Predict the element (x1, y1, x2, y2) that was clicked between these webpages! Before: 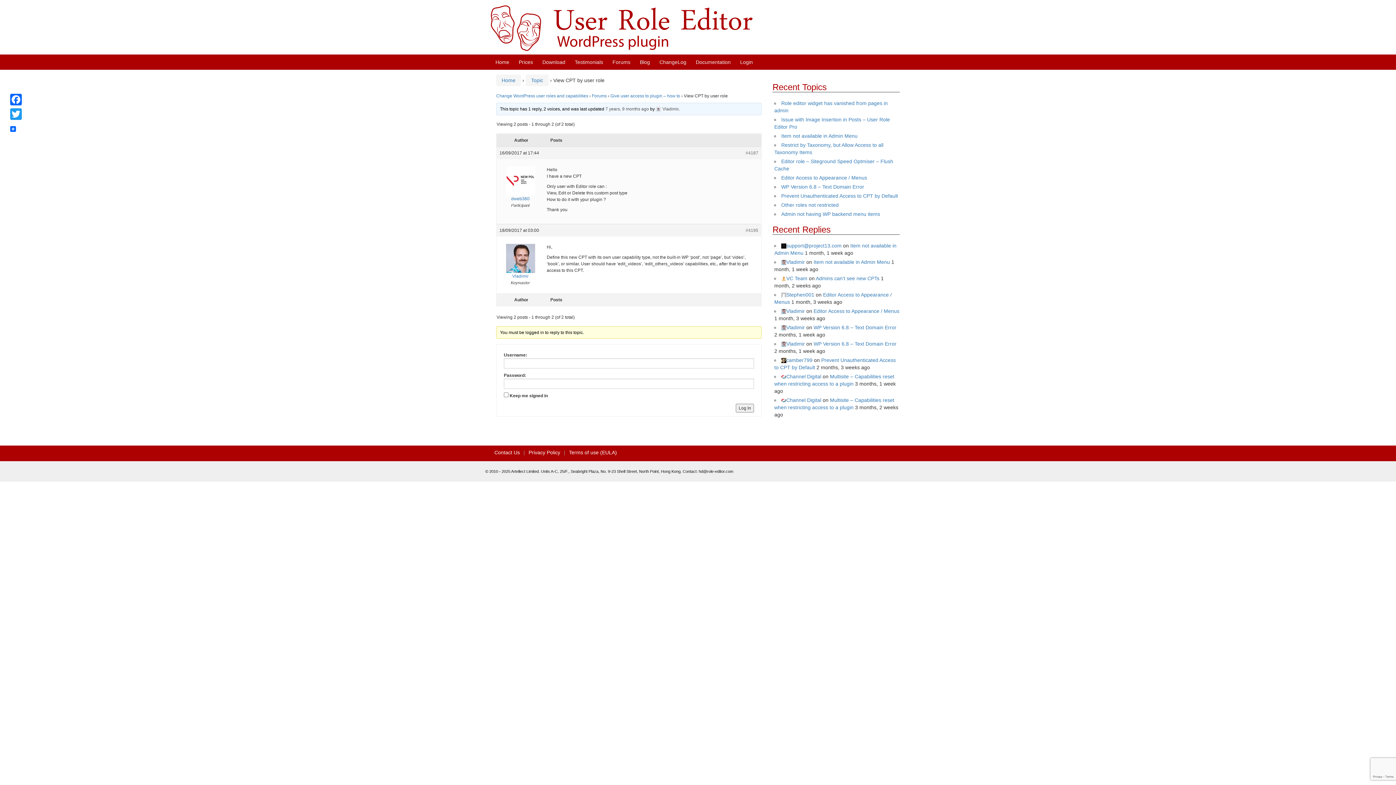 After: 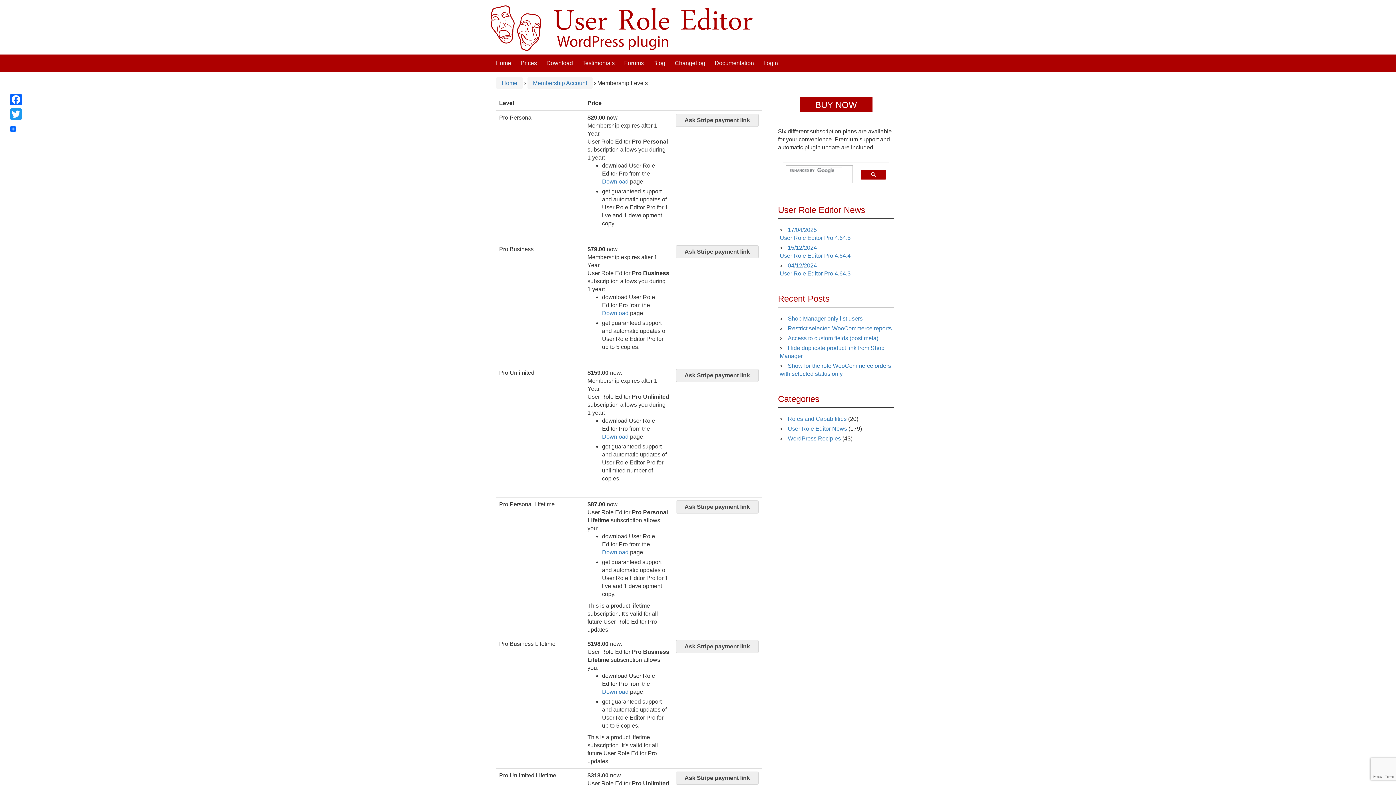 Action: bbox: (518, 59, 533, 65) label: Prices